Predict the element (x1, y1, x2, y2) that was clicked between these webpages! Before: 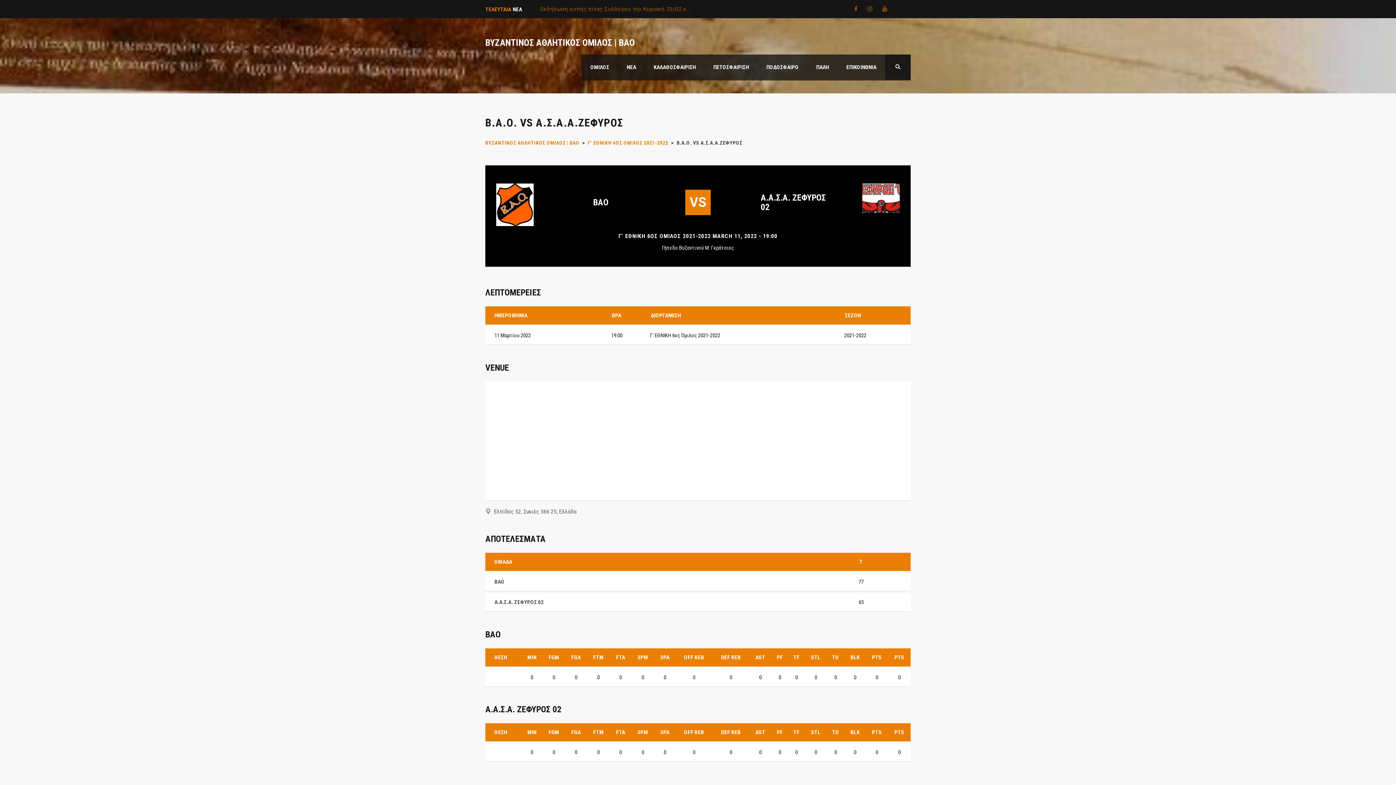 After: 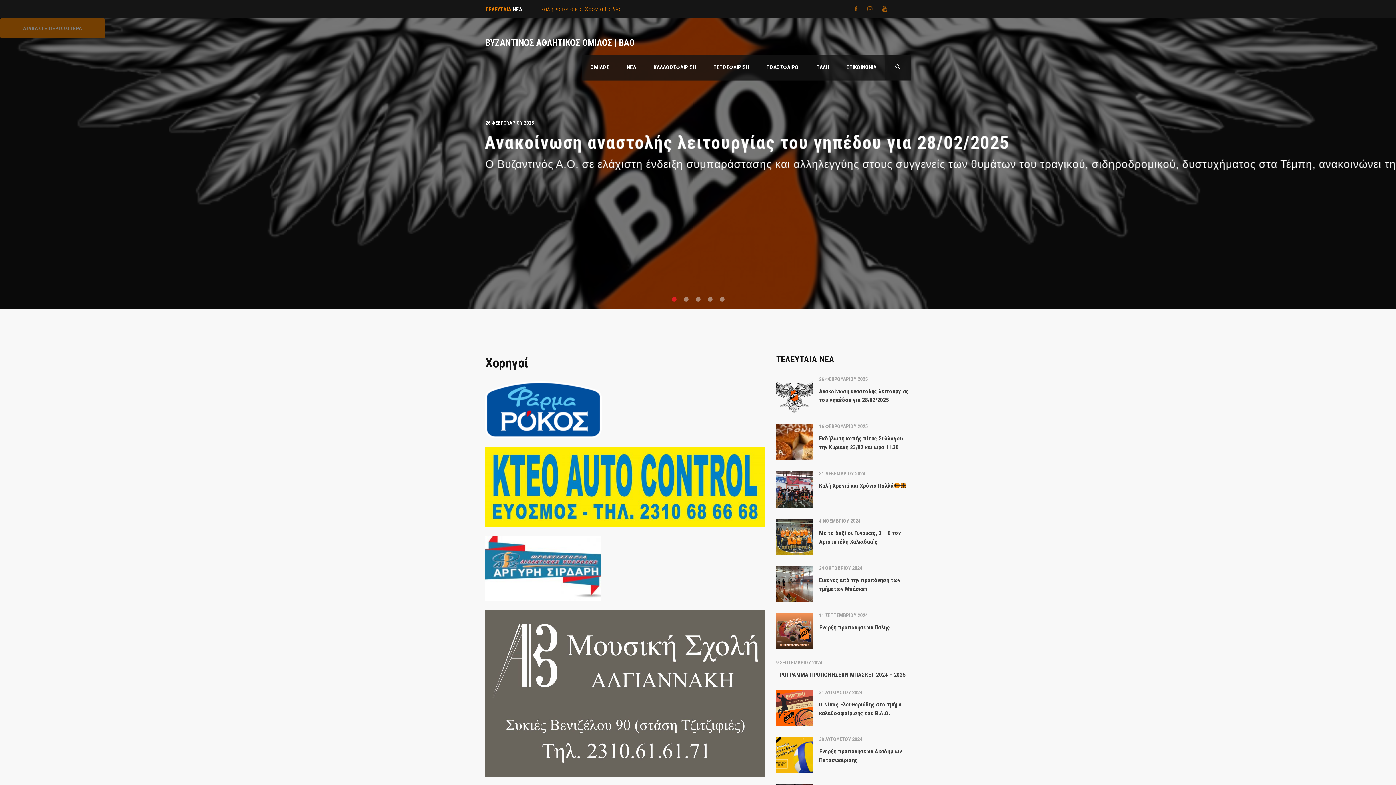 Action: label: ΒΥΖΑΝΤΙΝΟΣ ΑΘΛΗΤΙΚΟΣ ΟΜΙΛΟΣ | ΒΑΟ bbox: (485, 140, 579, 145)